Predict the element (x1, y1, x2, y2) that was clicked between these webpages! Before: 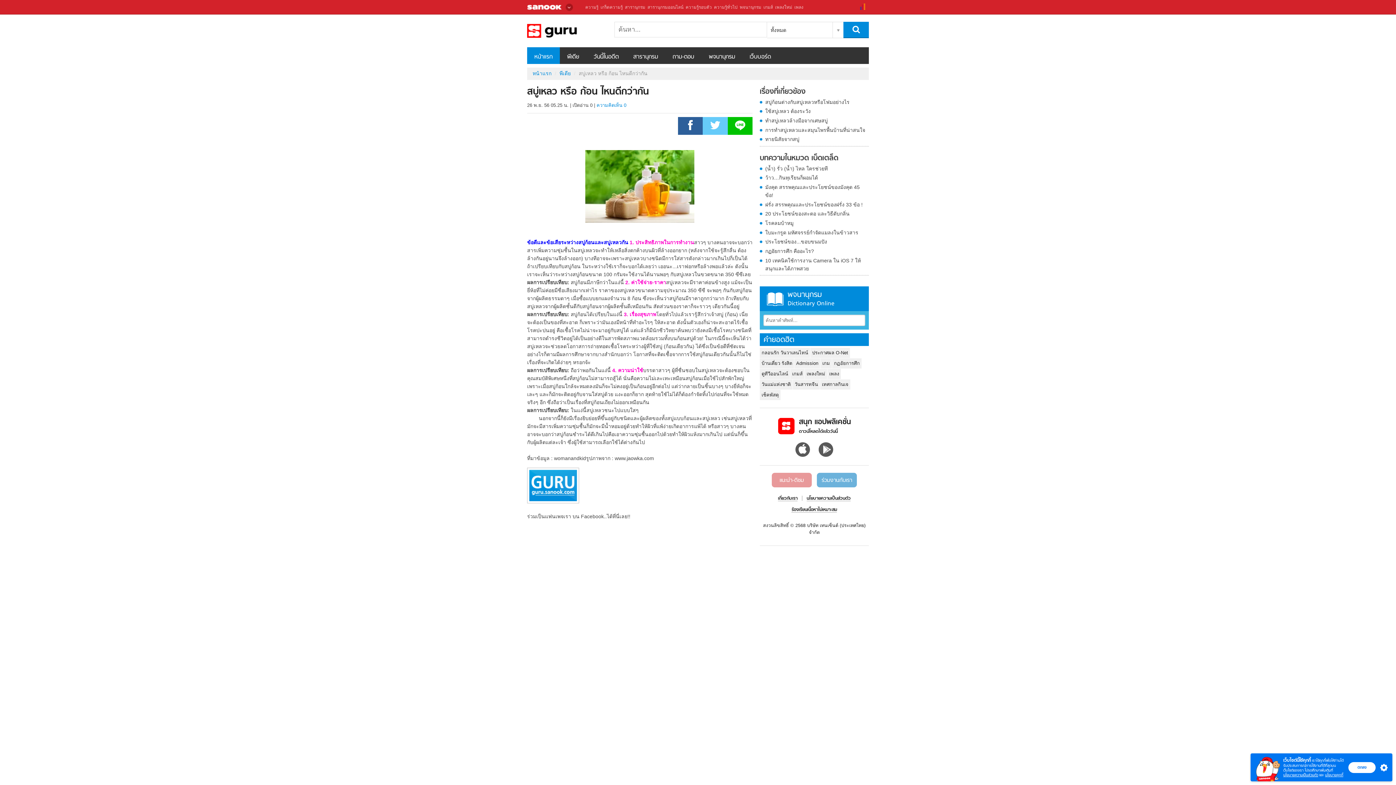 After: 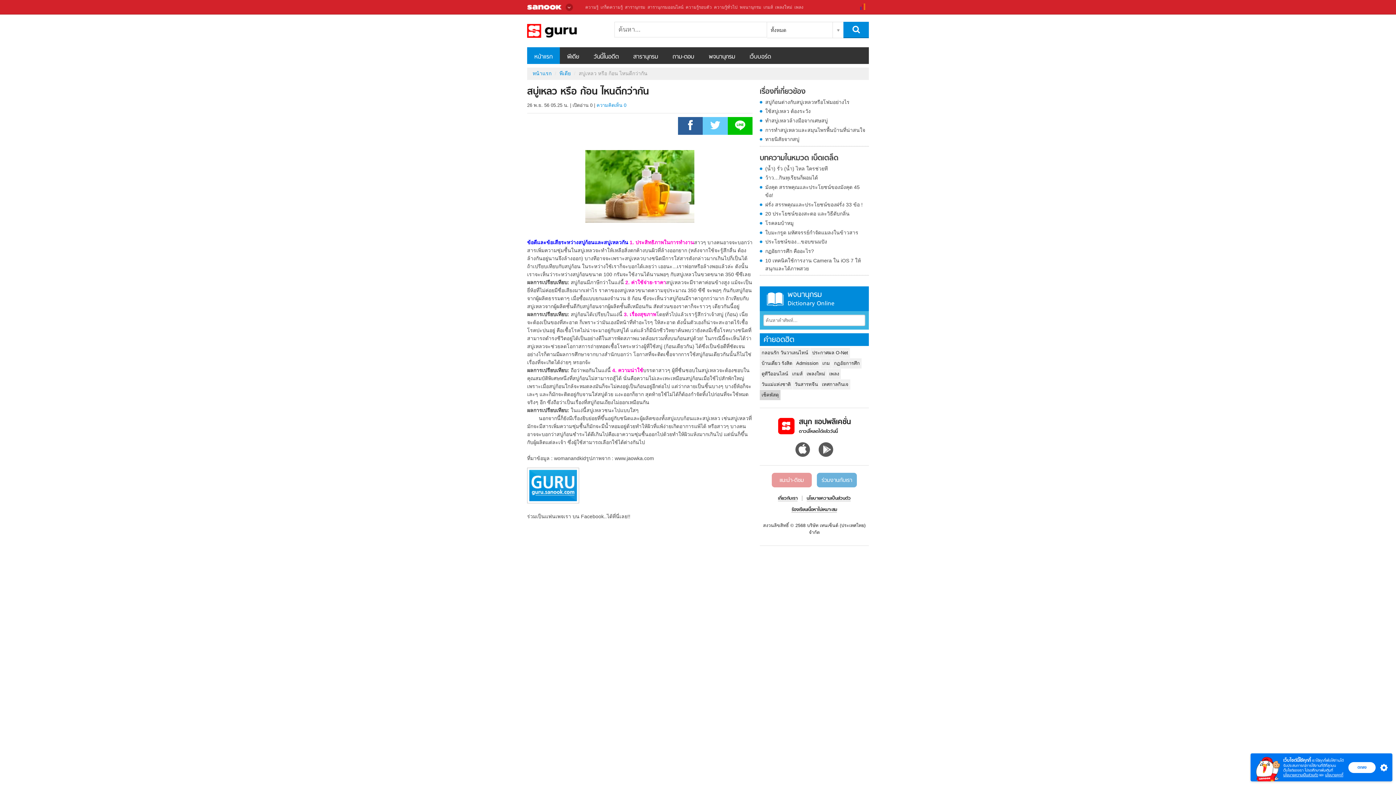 Action: label: เช็คพัสดุ bbox: (760, 390, 780, 400)